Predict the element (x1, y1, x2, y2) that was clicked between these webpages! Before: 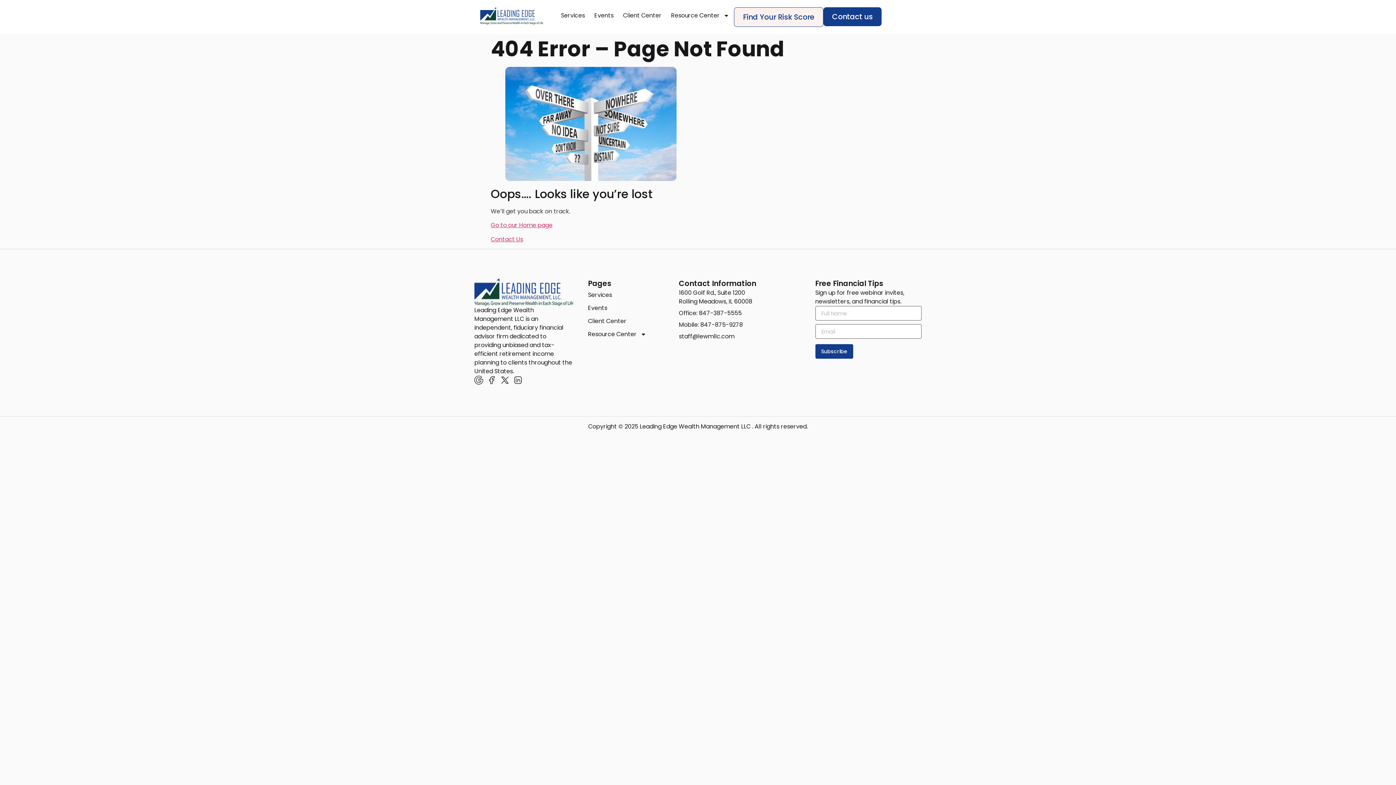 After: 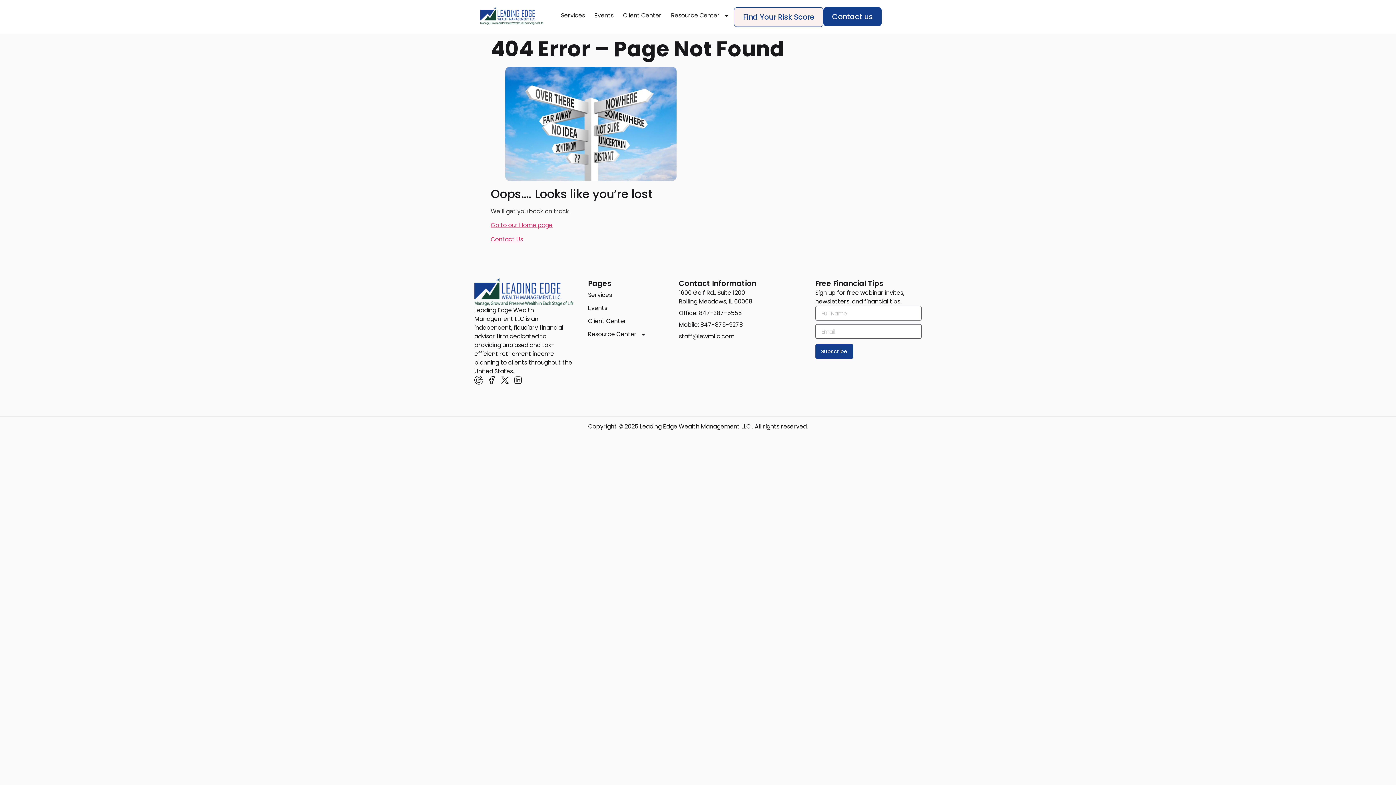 Action: bbox: (679, 332, 808, 341) label: staff@lewmllc.com